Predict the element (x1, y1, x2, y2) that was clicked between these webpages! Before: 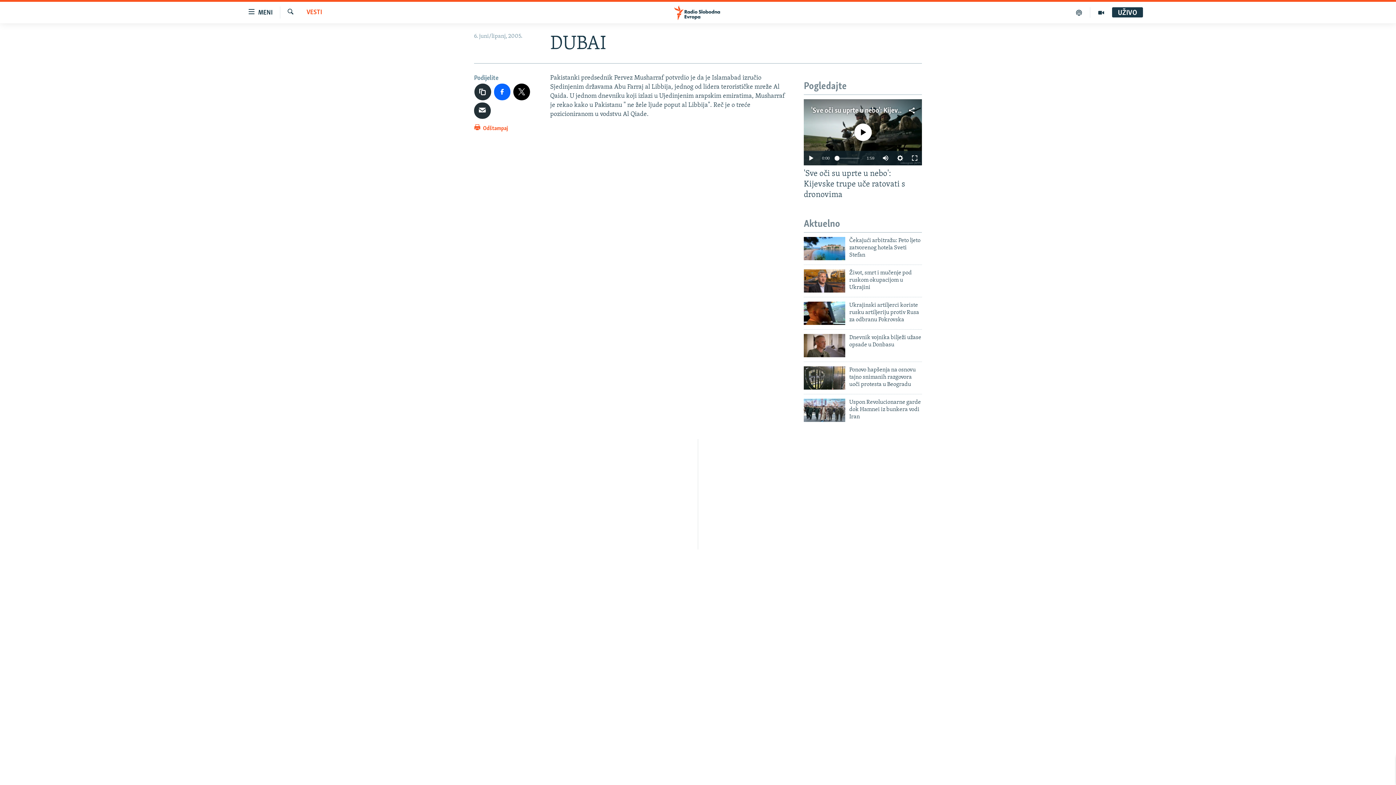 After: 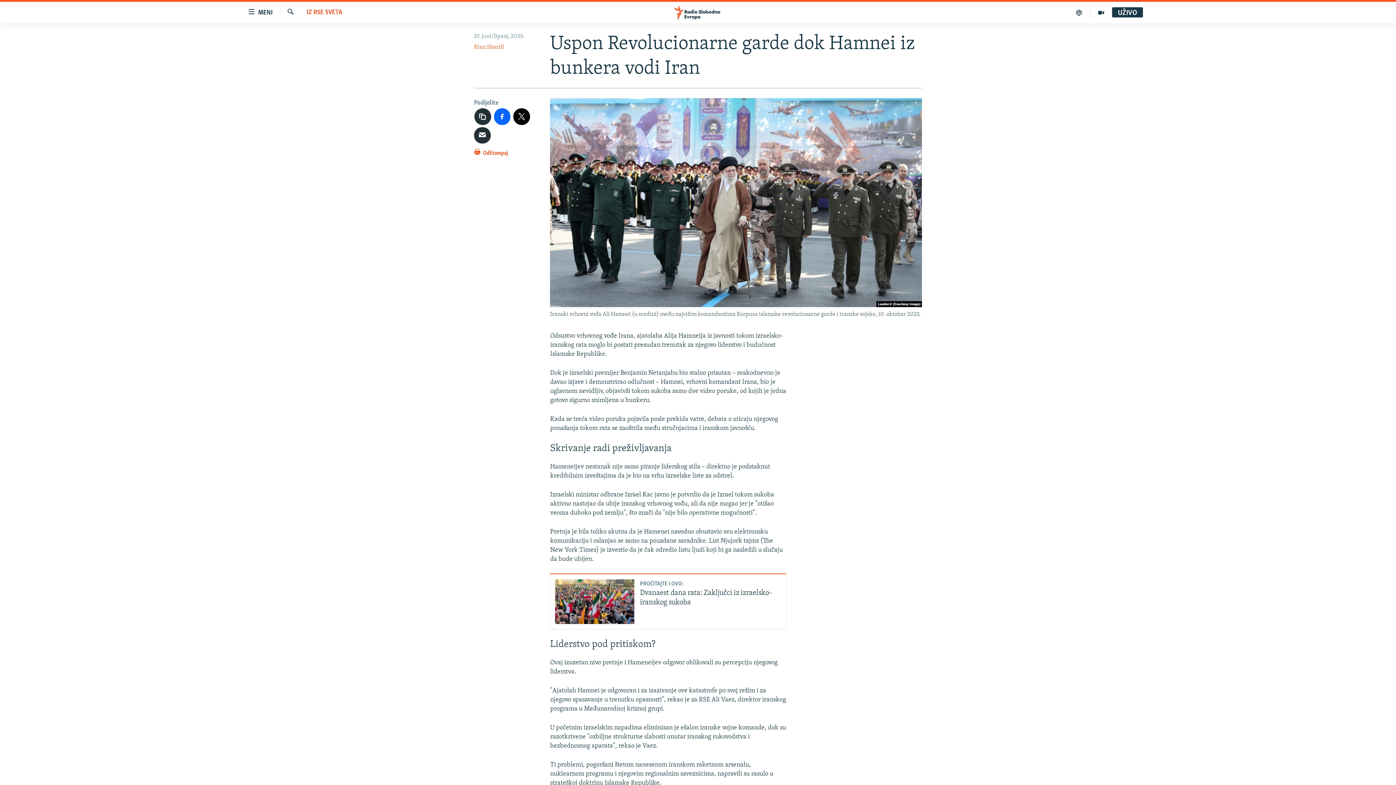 Action: bbox: (804, 398, 845, 422)